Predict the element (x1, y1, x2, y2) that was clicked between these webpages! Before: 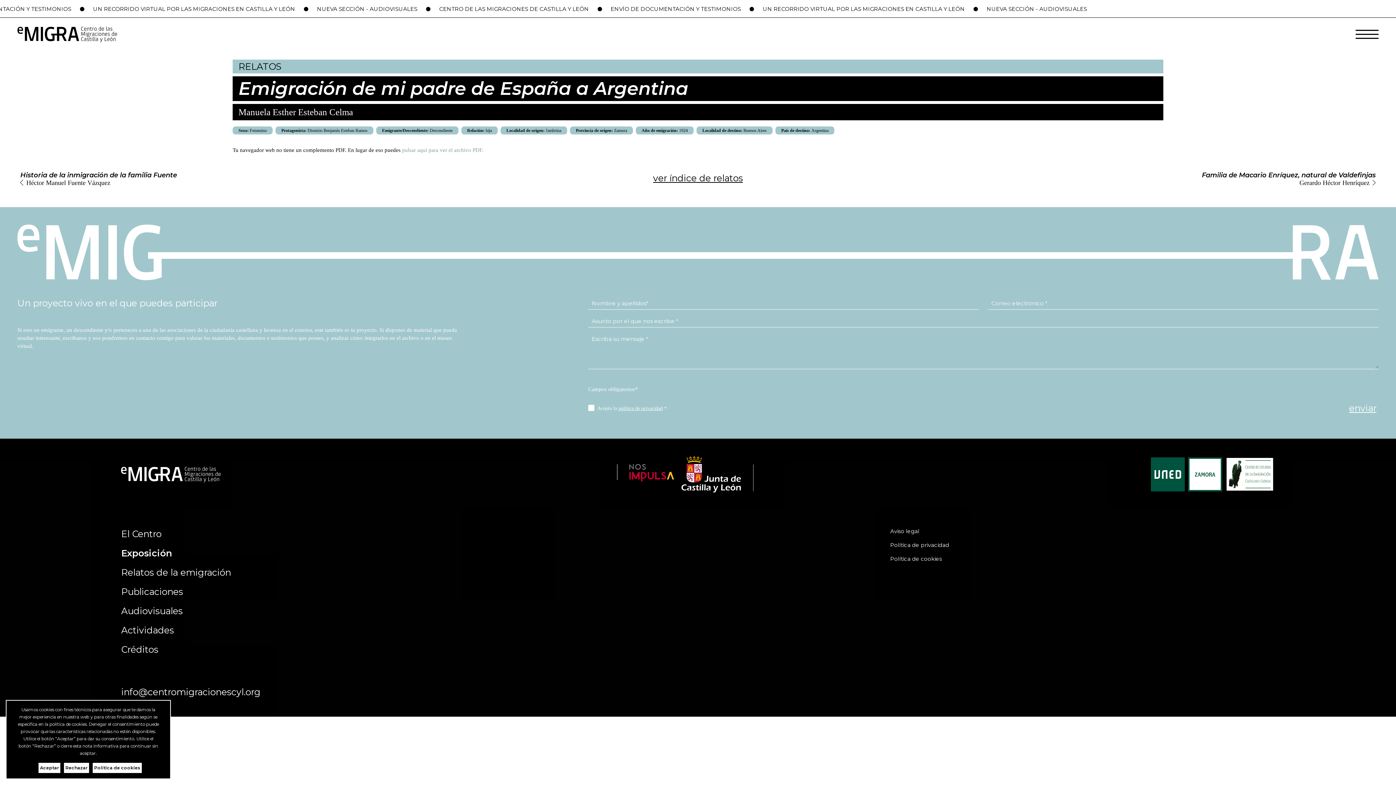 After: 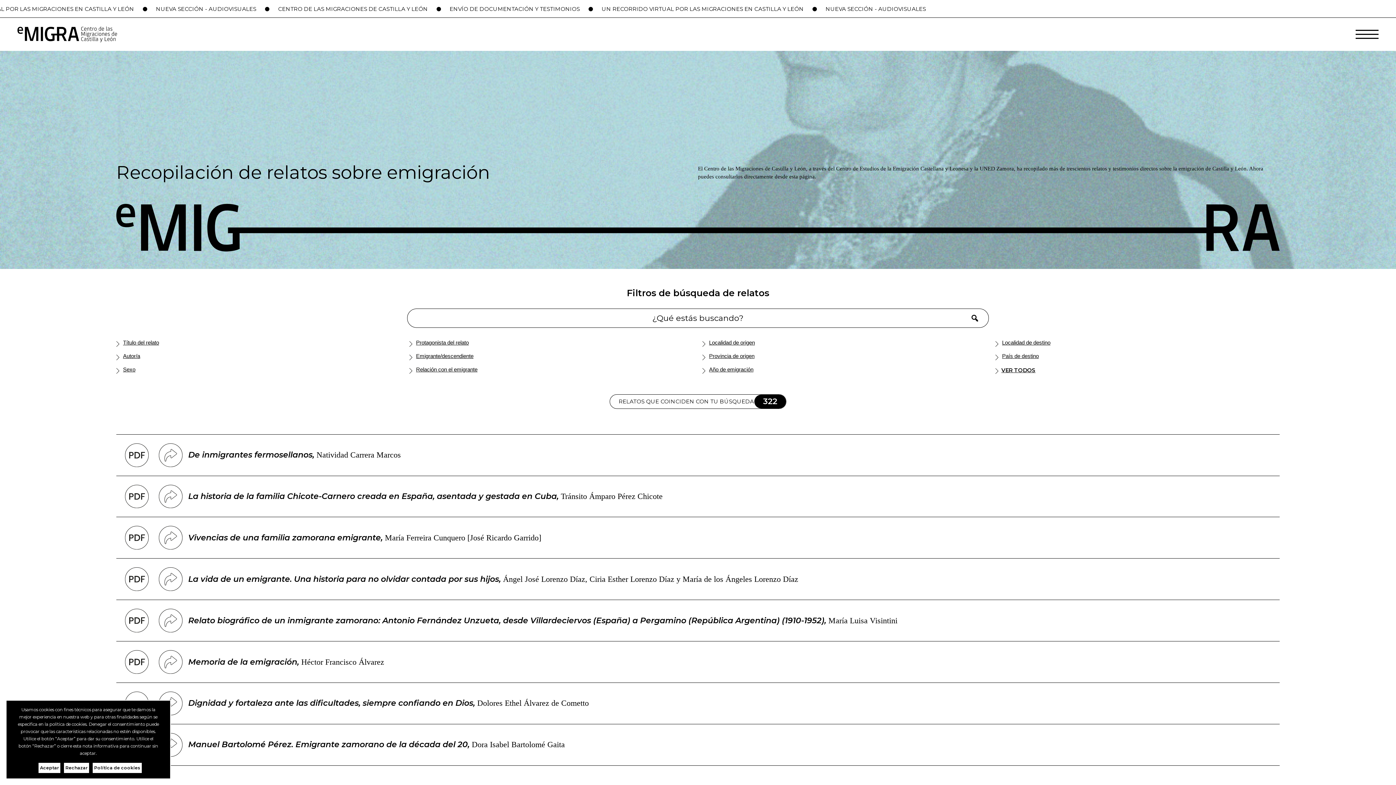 Action: bbox: (653, 172, 743, 183) label: ver índice de relatos